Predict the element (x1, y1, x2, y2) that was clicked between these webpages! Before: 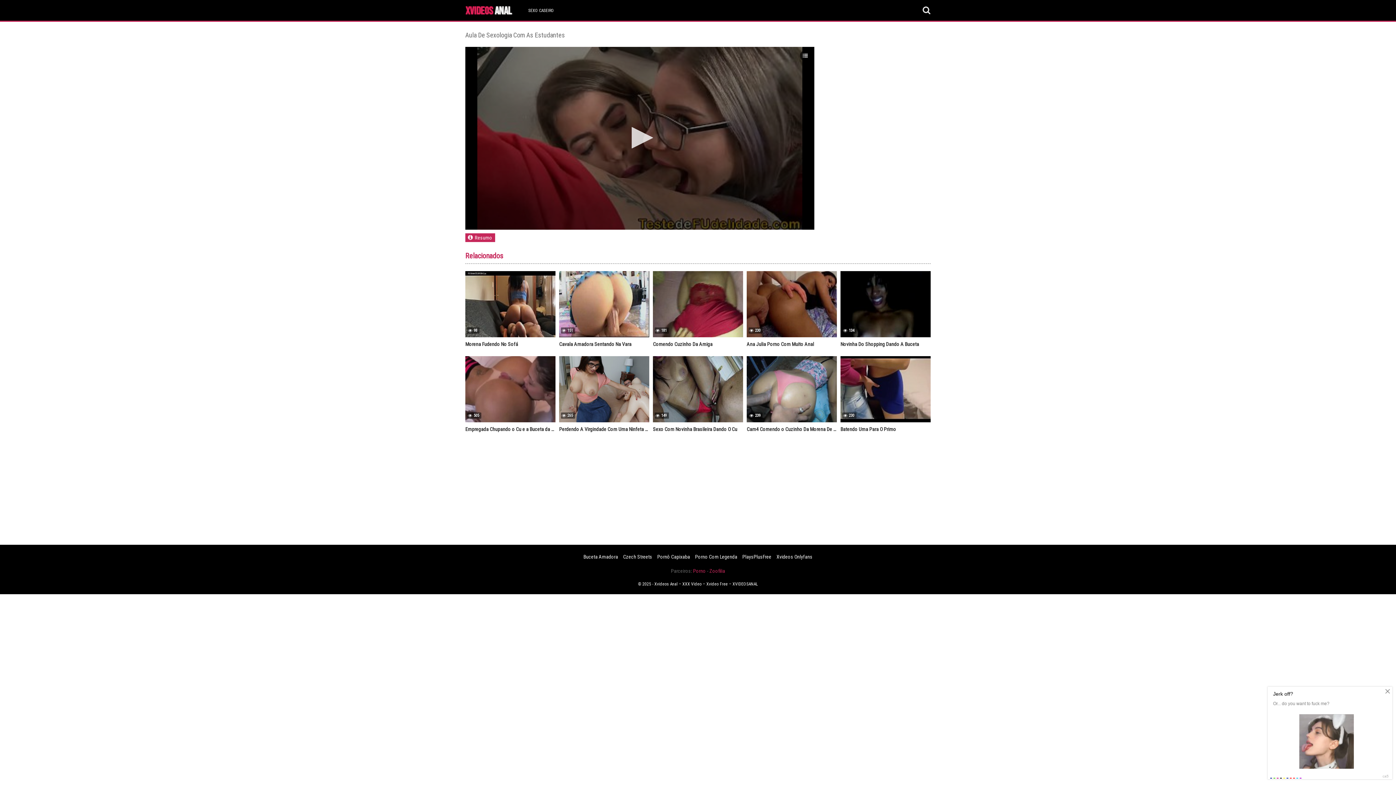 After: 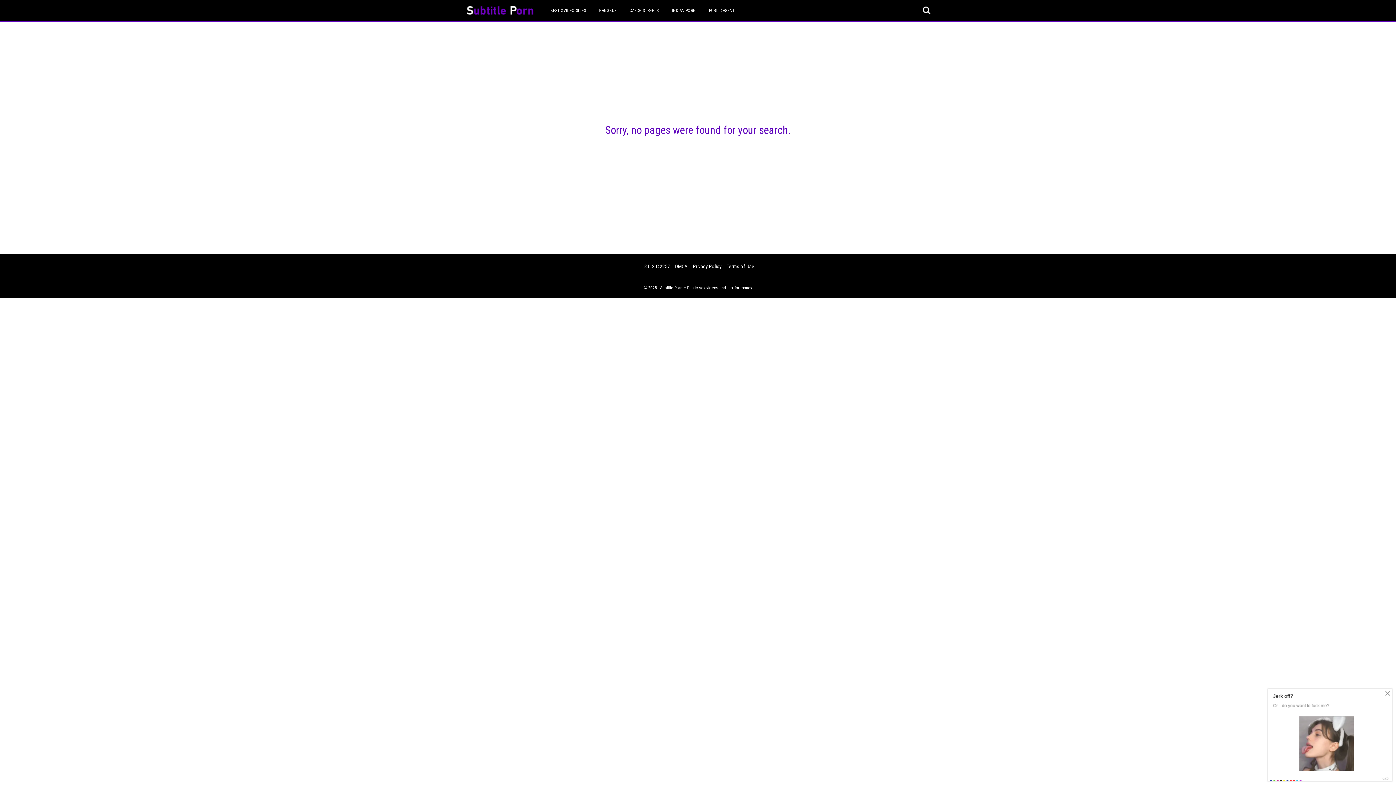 Action: bbox: (623, 554, 652, 560) label: Czech Streets